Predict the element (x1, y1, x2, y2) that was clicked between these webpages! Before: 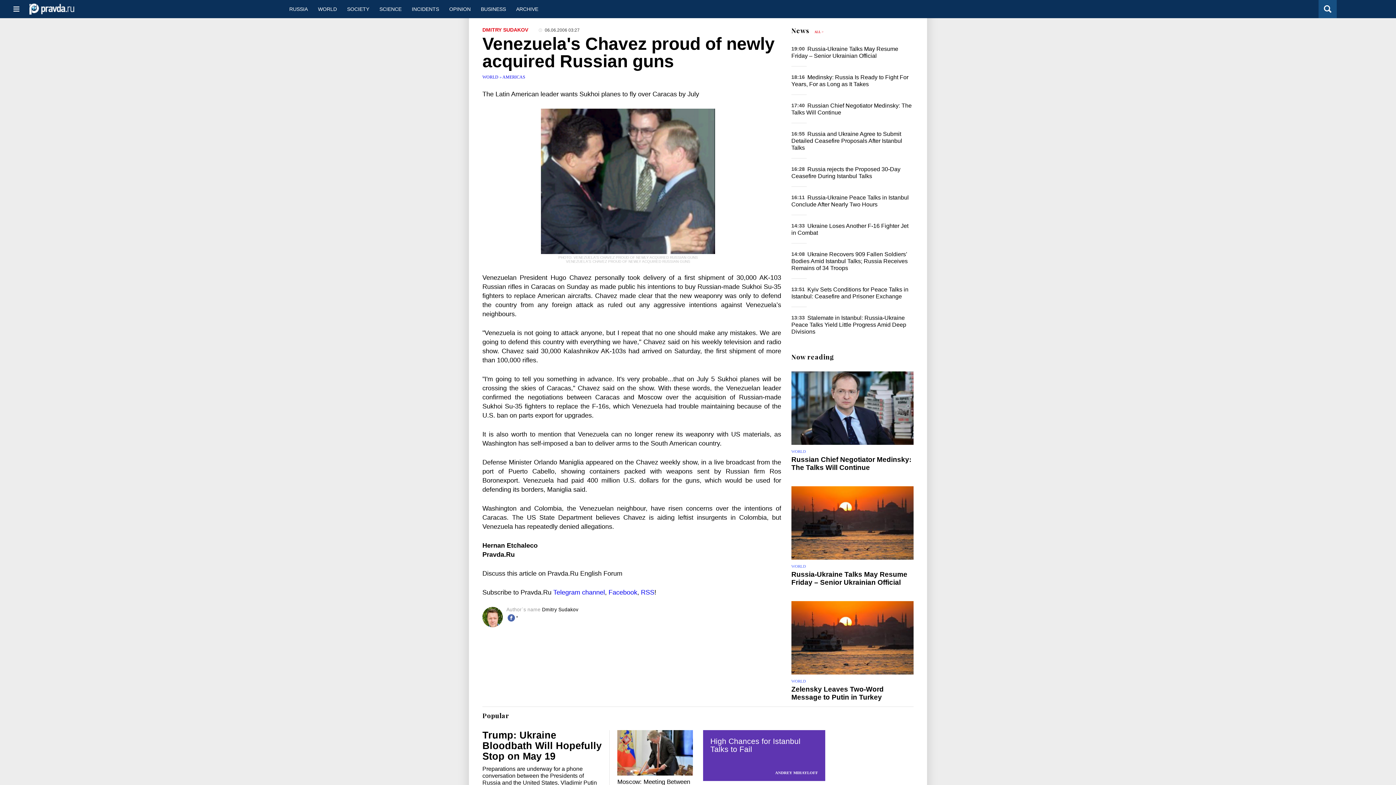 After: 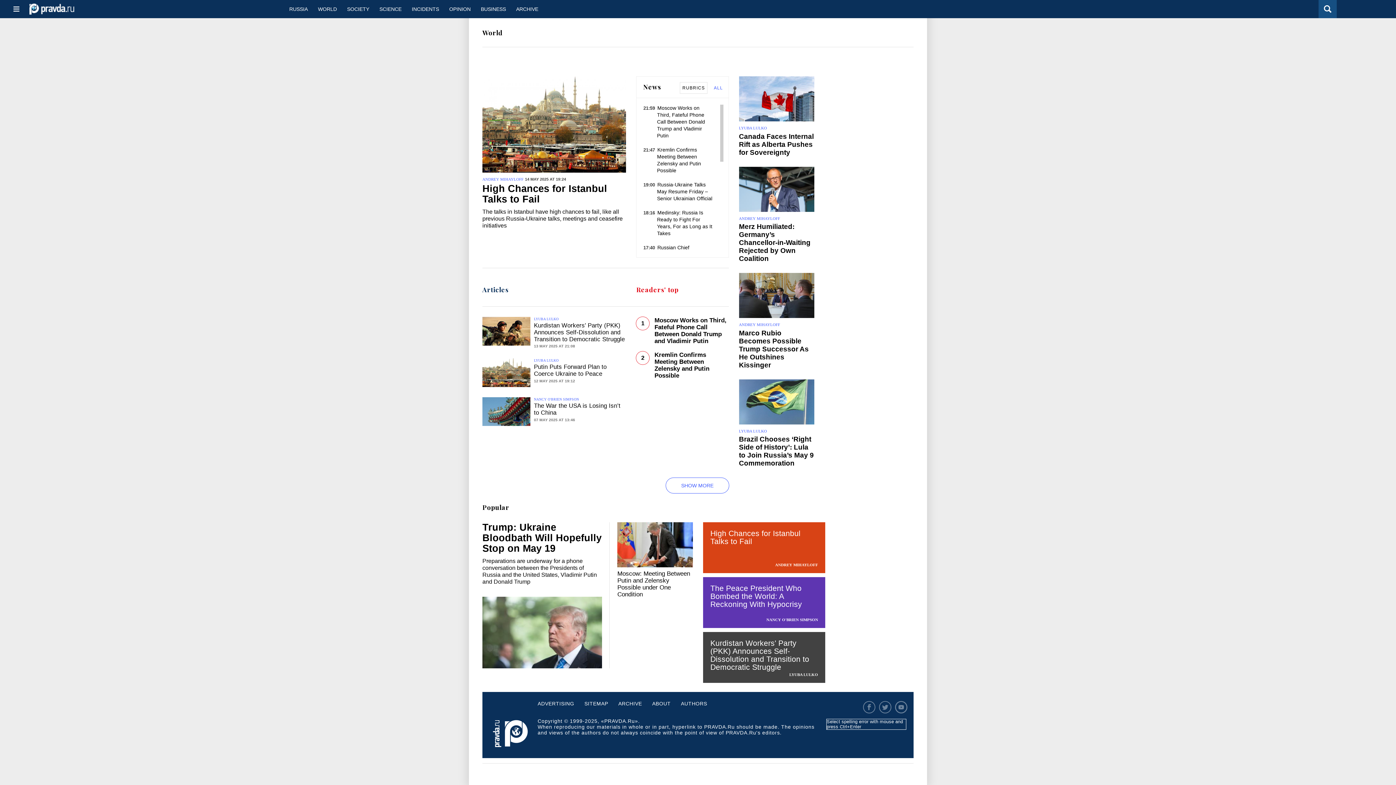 Action: bbox: (791, 679, 806, 683) label: WORLD